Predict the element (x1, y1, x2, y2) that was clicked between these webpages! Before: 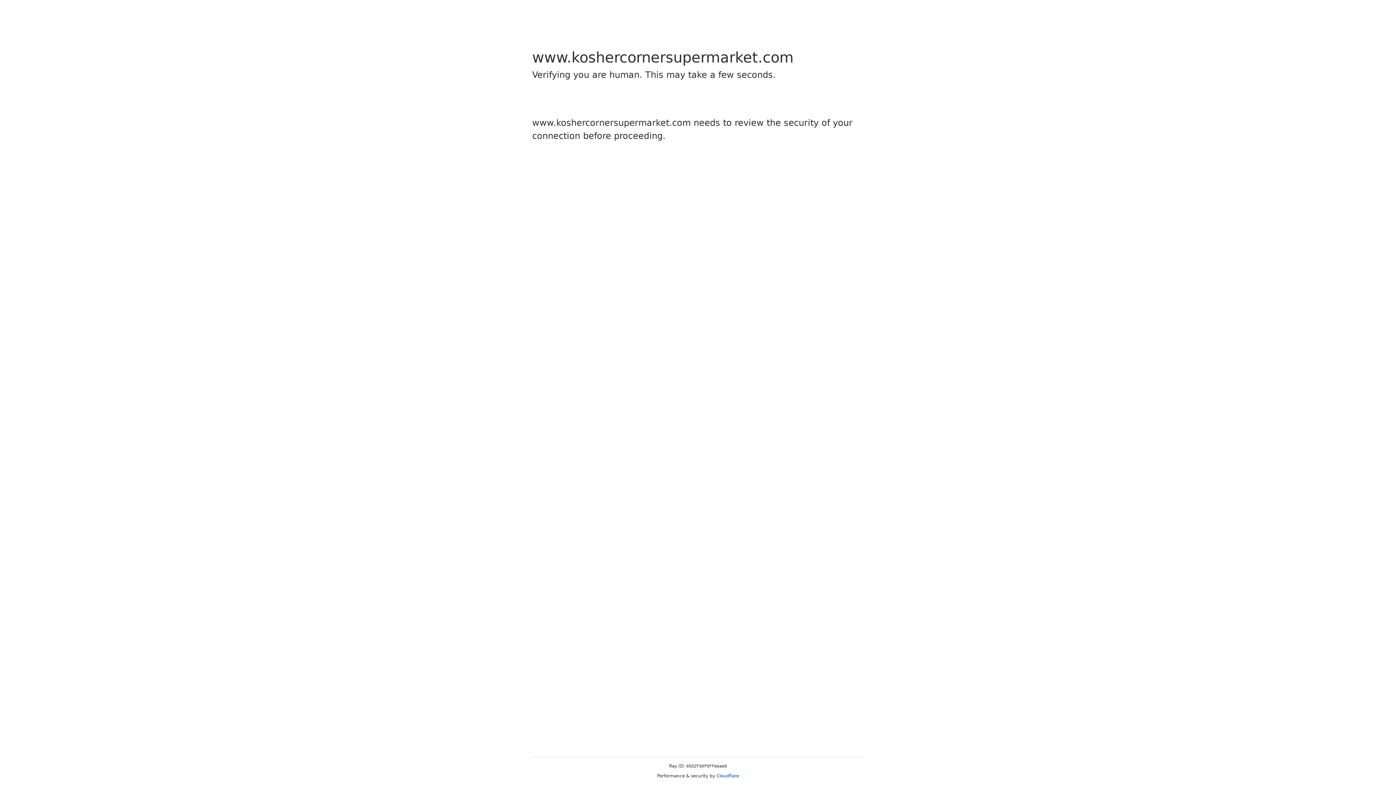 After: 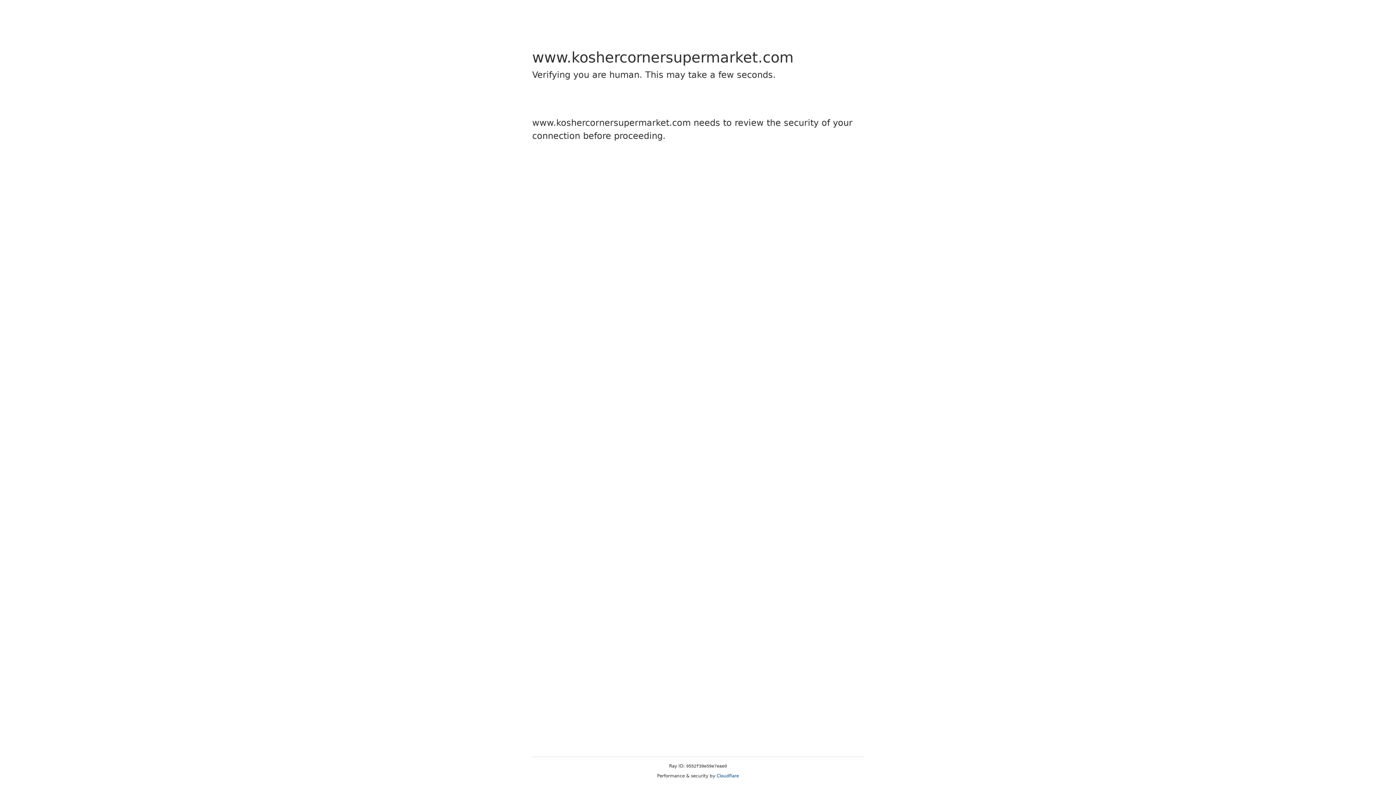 Action: bbox: (716, 773, 739, 778) label: Cloudflare